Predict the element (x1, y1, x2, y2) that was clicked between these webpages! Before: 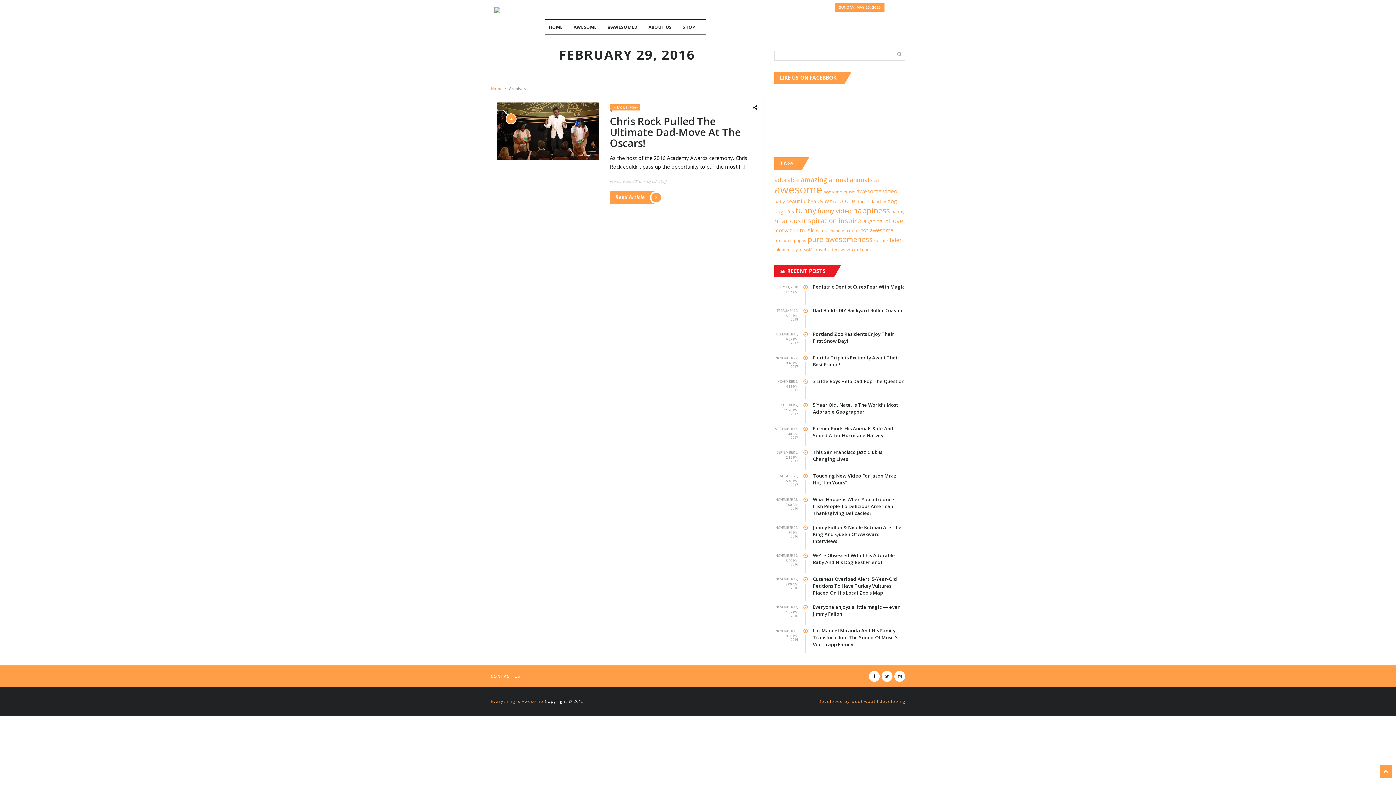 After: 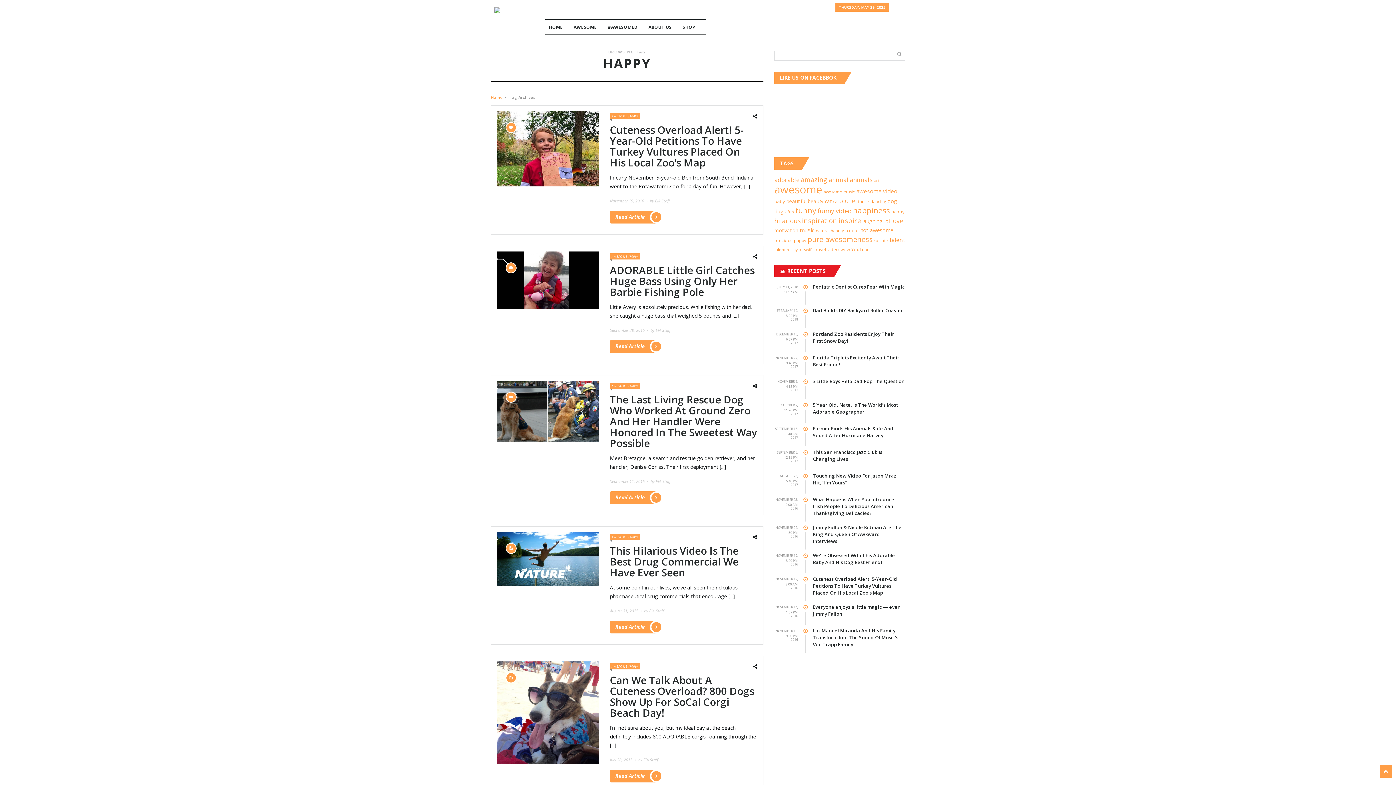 Action: label: happy (25 items) bbox: (891, 208, 904, 214)